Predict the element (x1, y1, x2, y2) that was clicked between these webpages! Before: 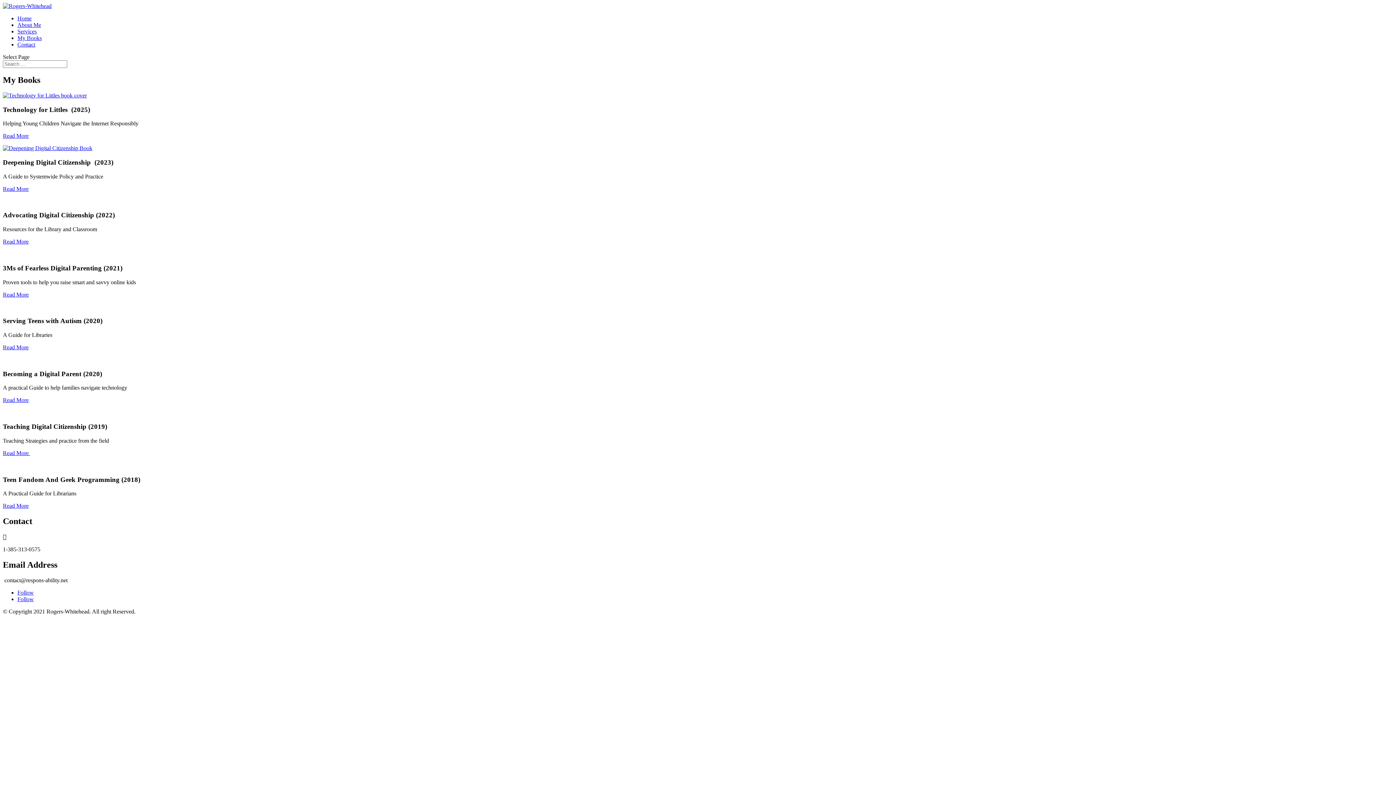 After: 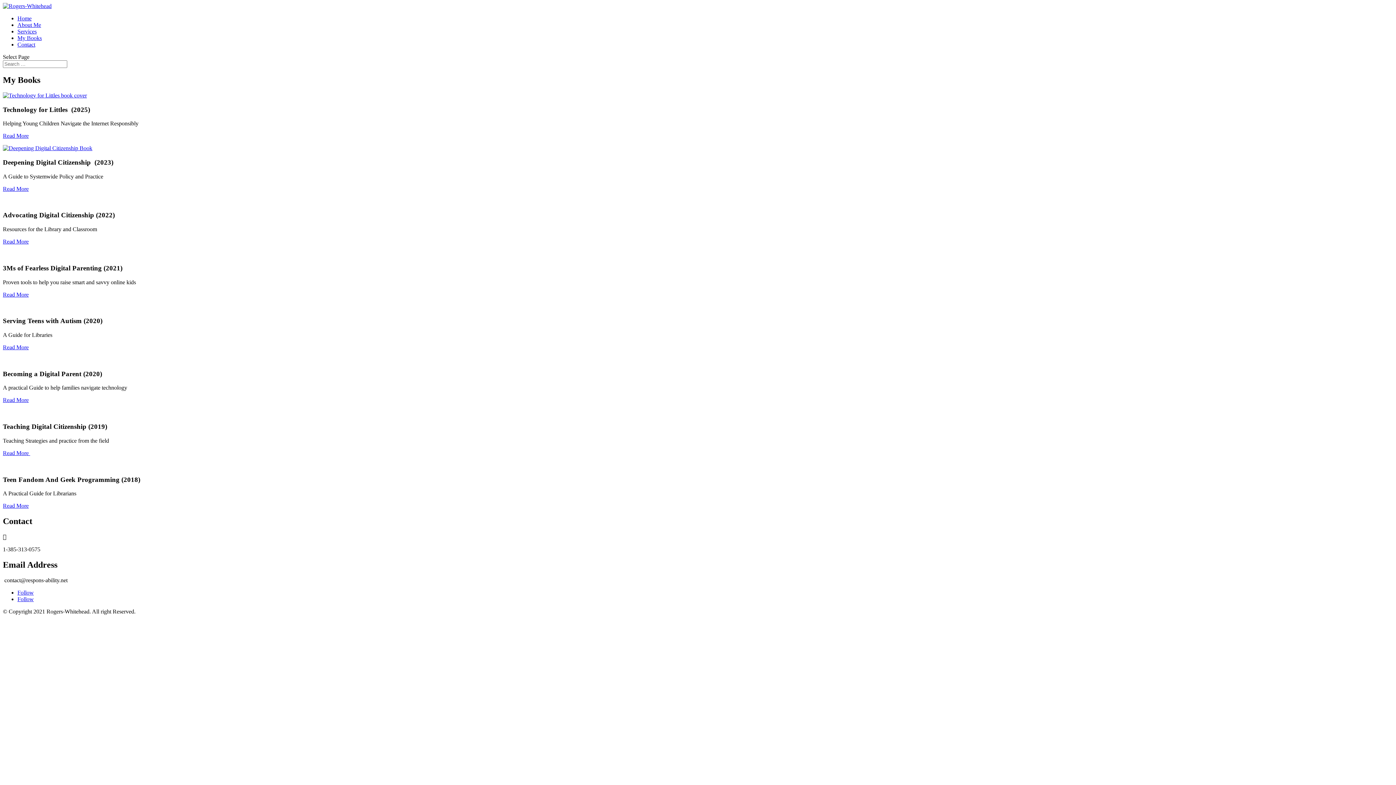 Action: bbox: (2, 344, 28, 350) label: Read More